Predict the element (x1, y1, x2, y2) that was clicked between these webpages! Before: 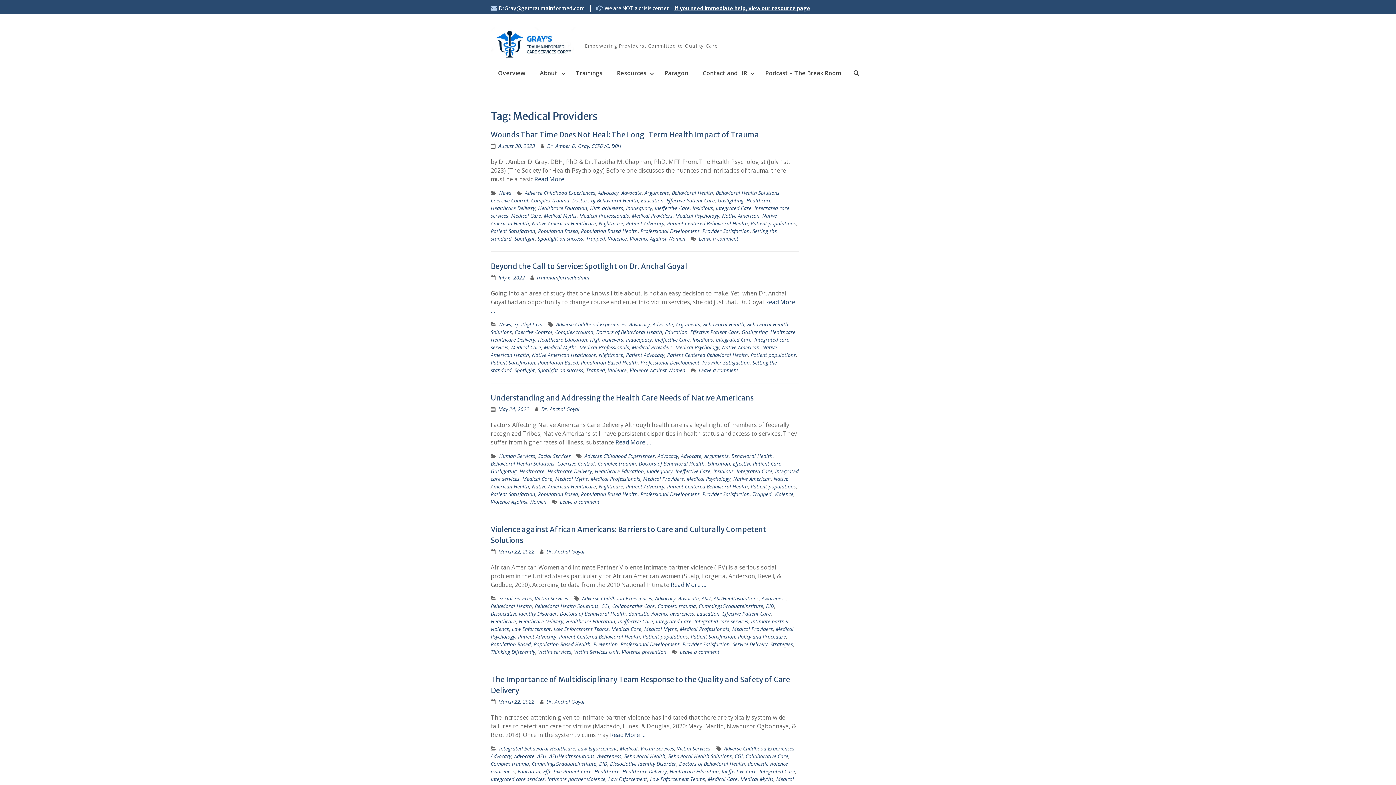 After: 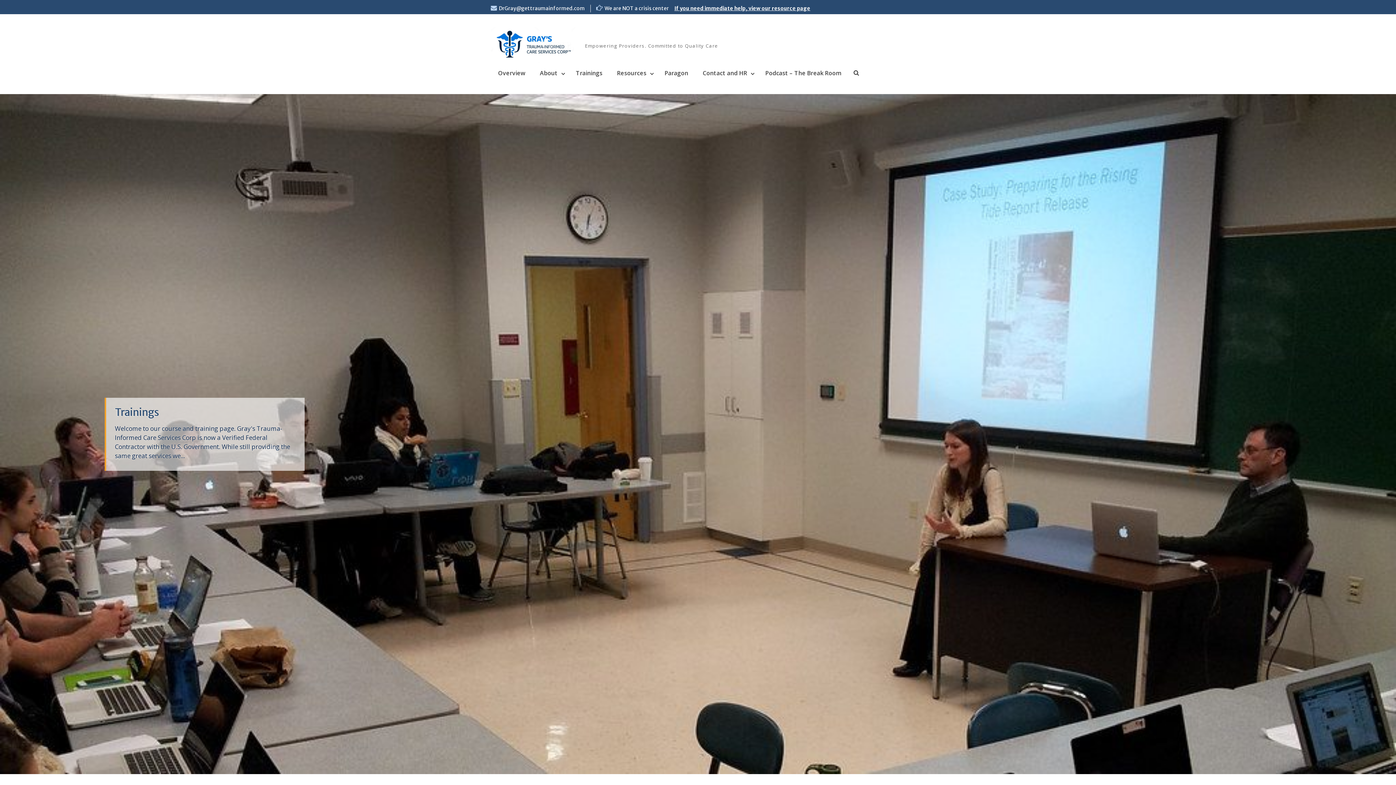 Action: bbox: (547, 142, 621, 149) label: Dr. Amber D. Gray, CCFDVC, DBH